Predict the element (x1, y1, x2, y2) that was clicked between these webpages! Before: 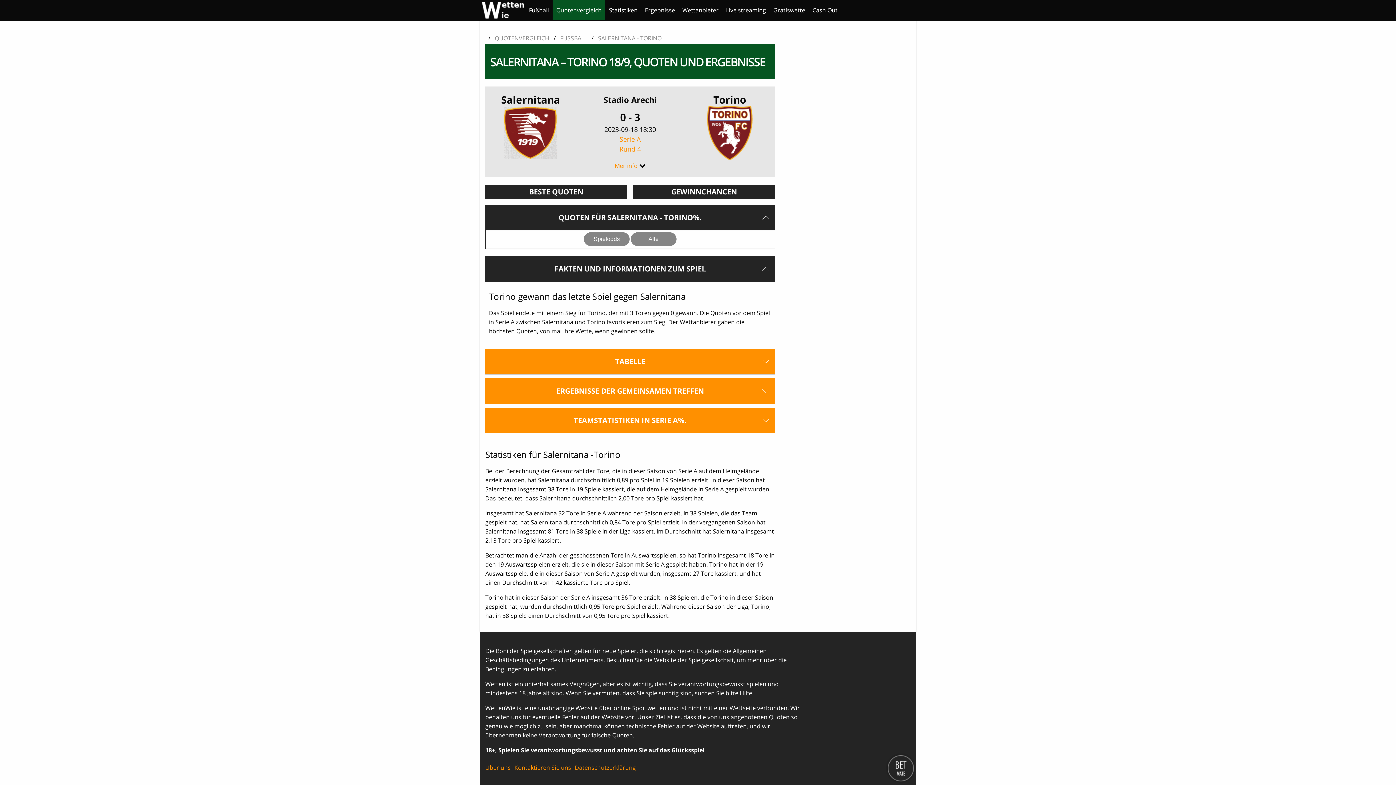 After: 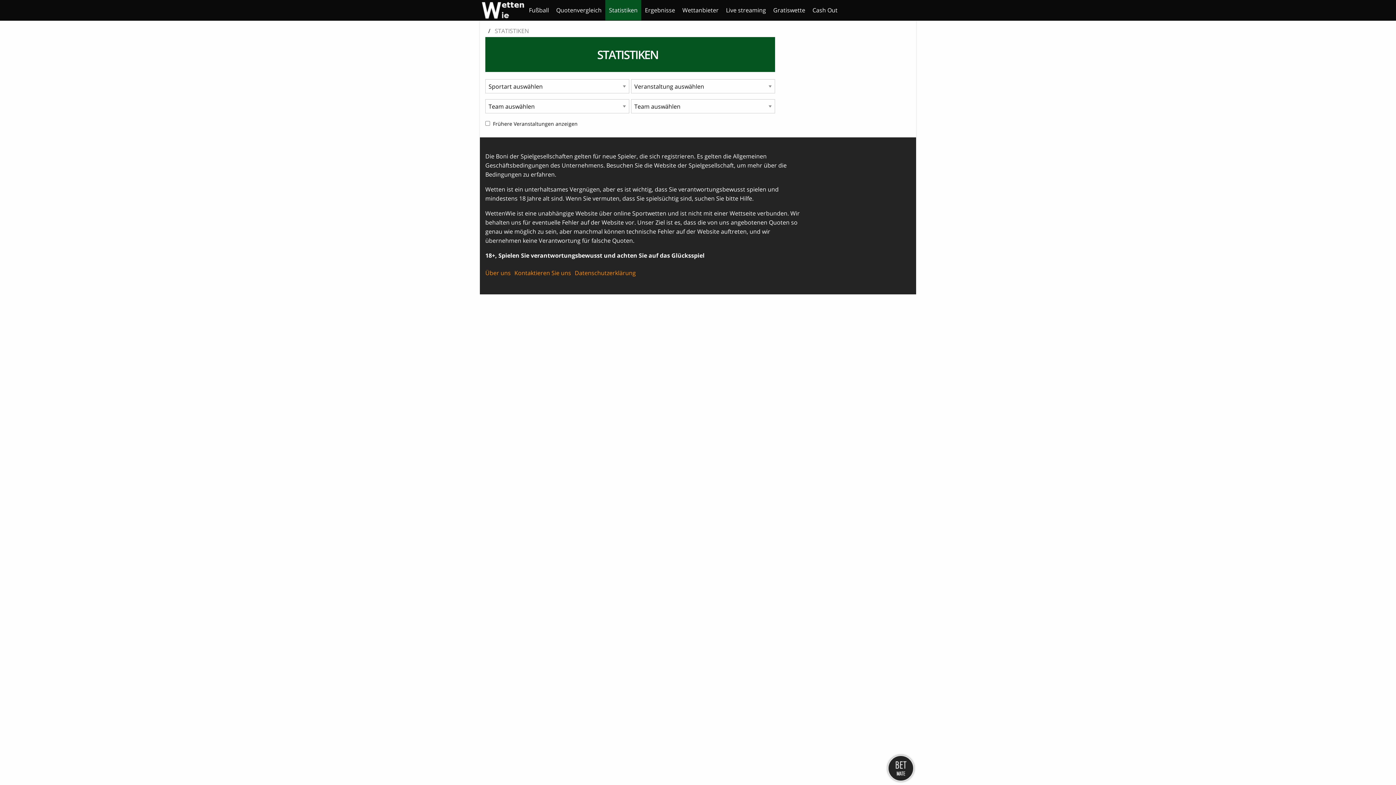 Action: bbox: (605, 3, 641, 16) label: Statistiken